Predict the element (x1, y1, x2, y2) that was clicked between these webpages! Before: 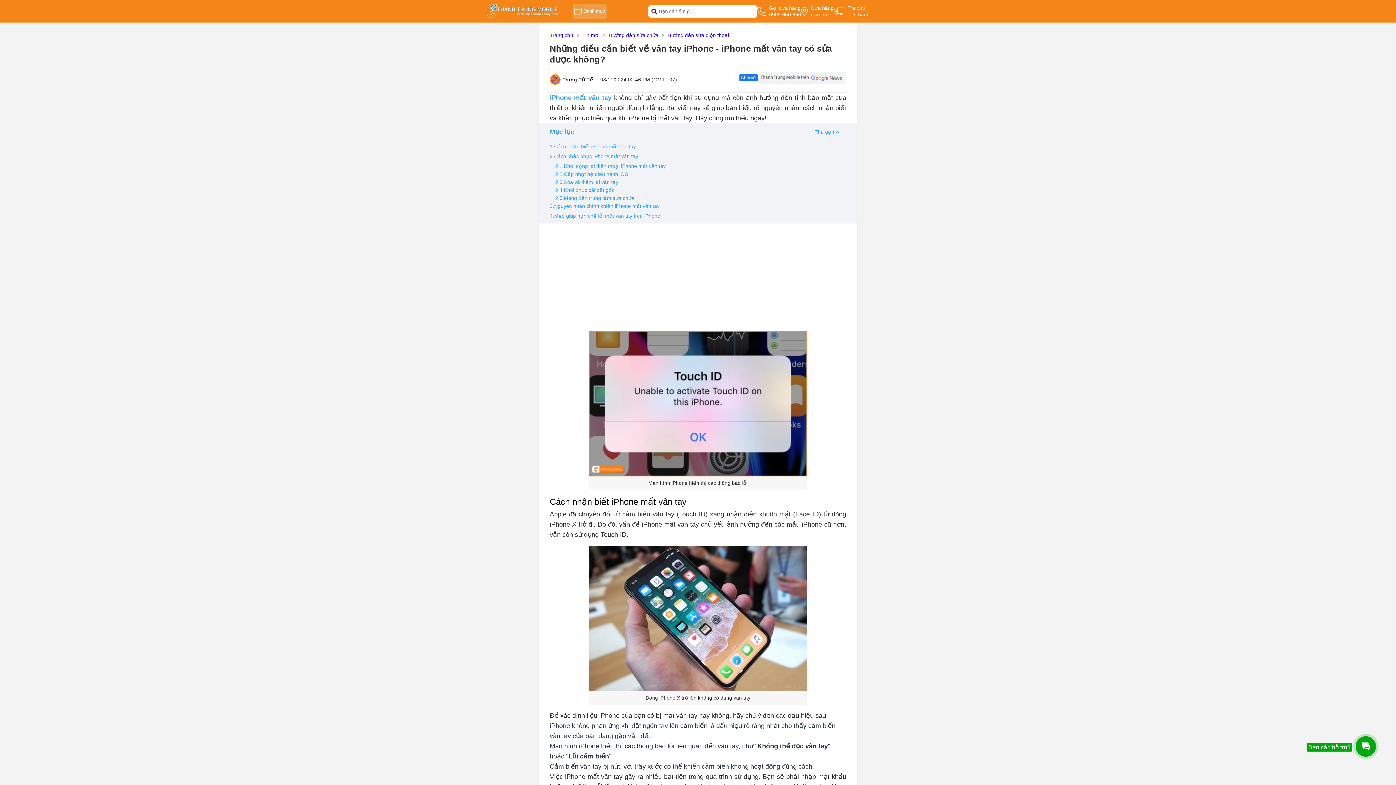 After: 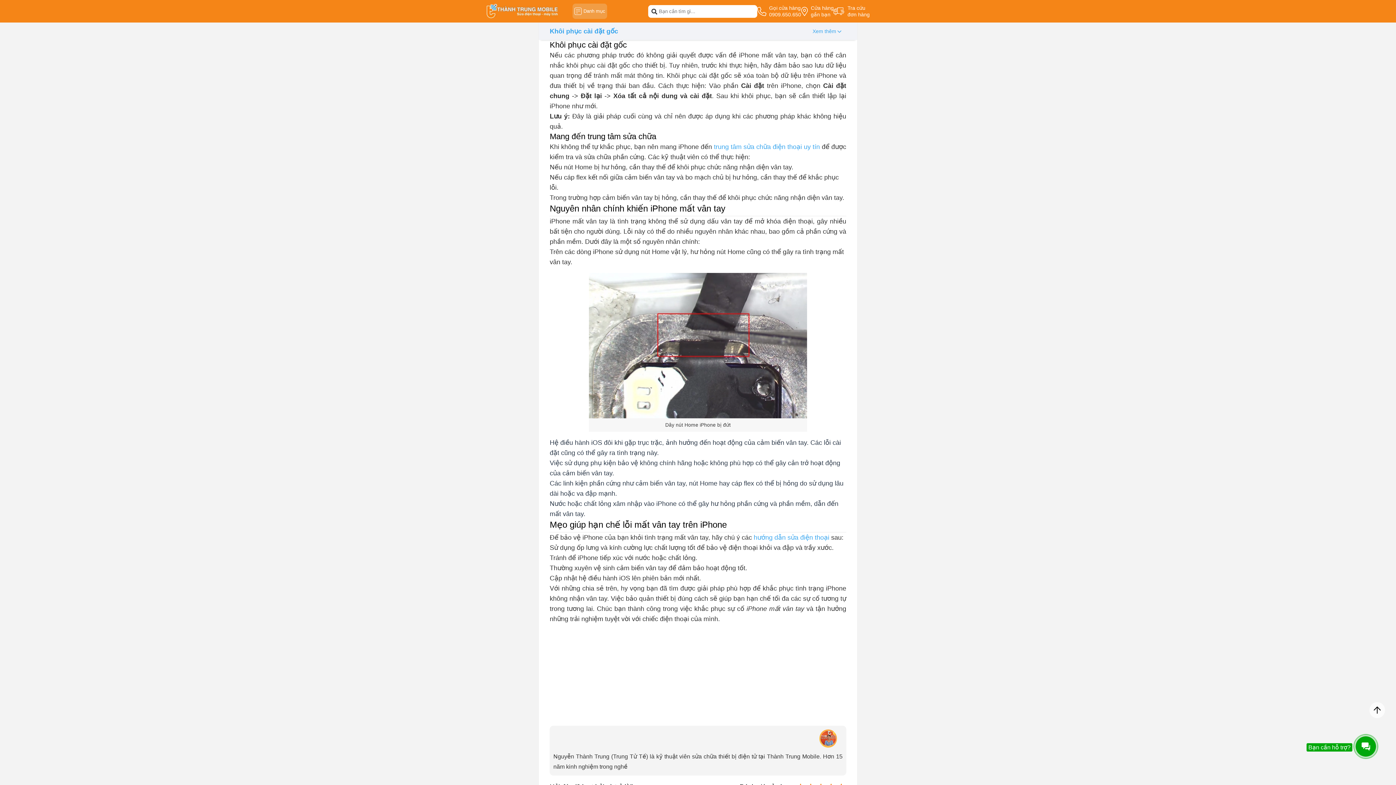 Action: label: 2.4.Khôi phục cài đặt gốc bbox: (555, 186, 846, 194)